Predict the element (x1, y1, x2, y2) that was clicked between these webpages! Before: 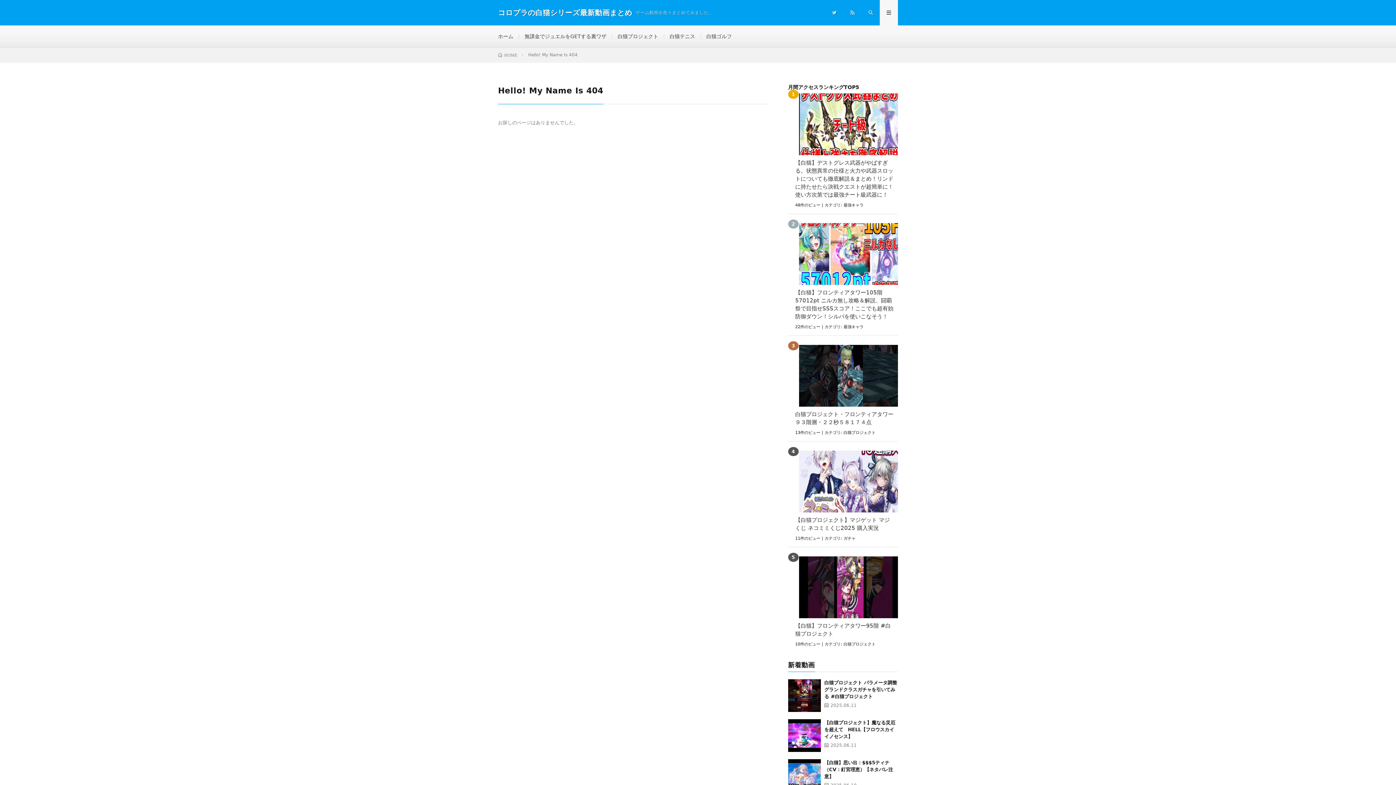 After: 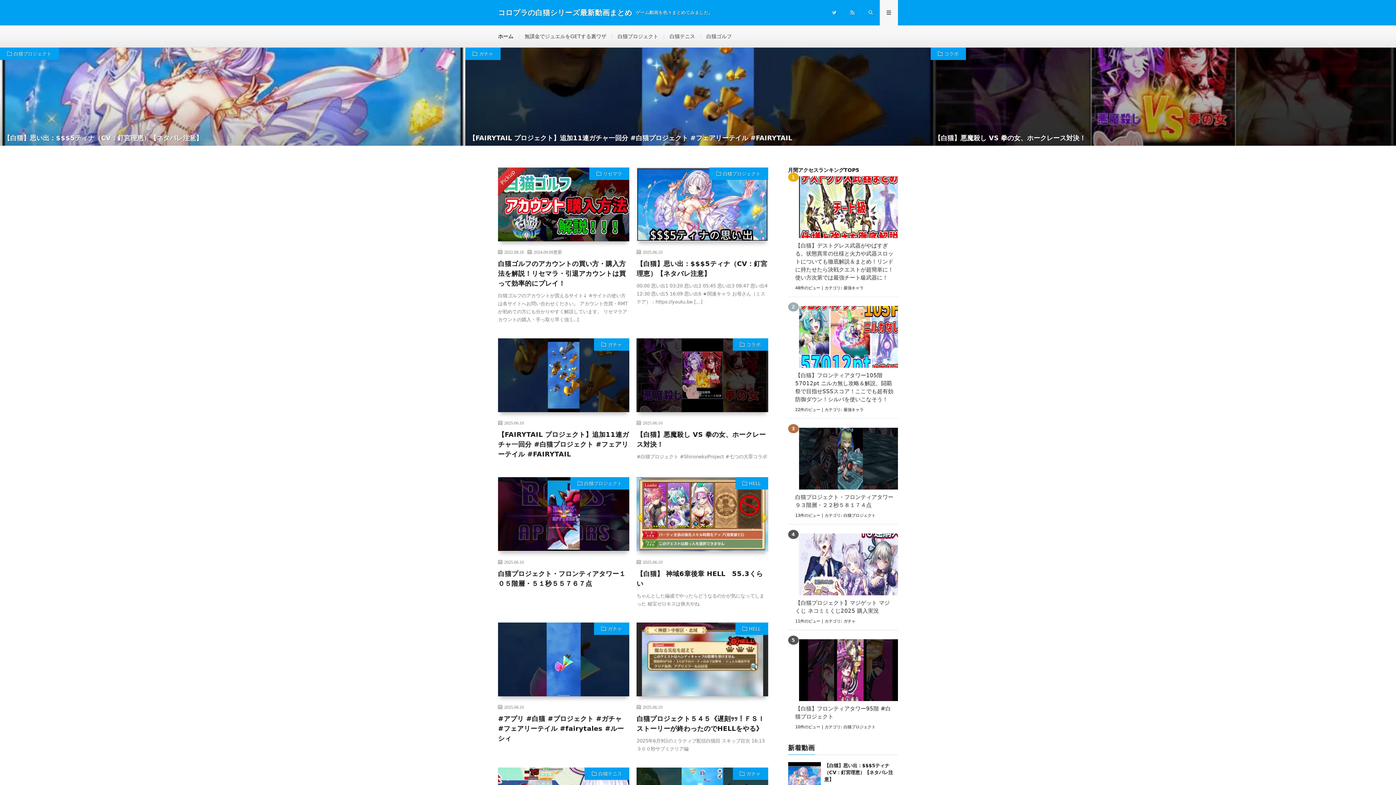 Action: bbox: (498, 7, 632, 18) label: コロプラの白猫シリーズ最新動画まとめ